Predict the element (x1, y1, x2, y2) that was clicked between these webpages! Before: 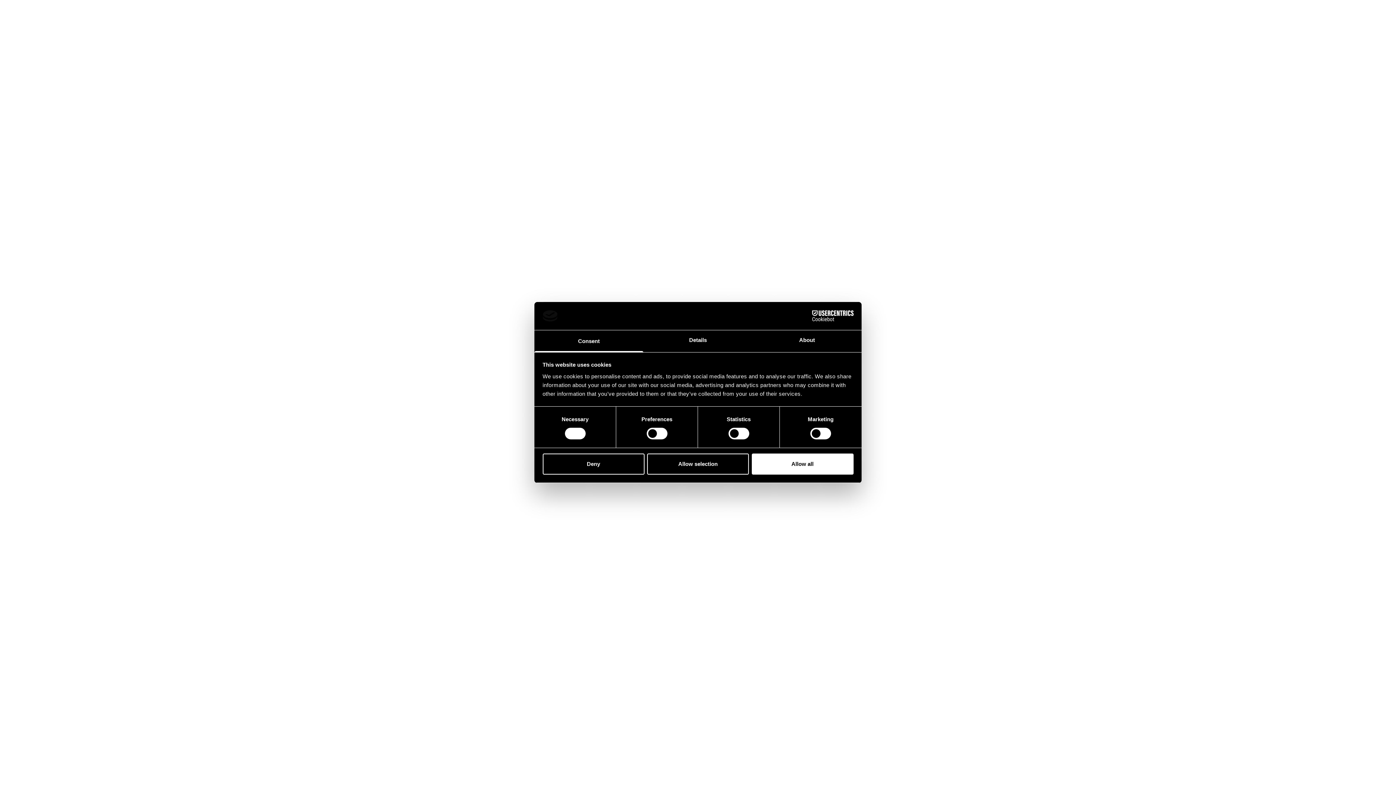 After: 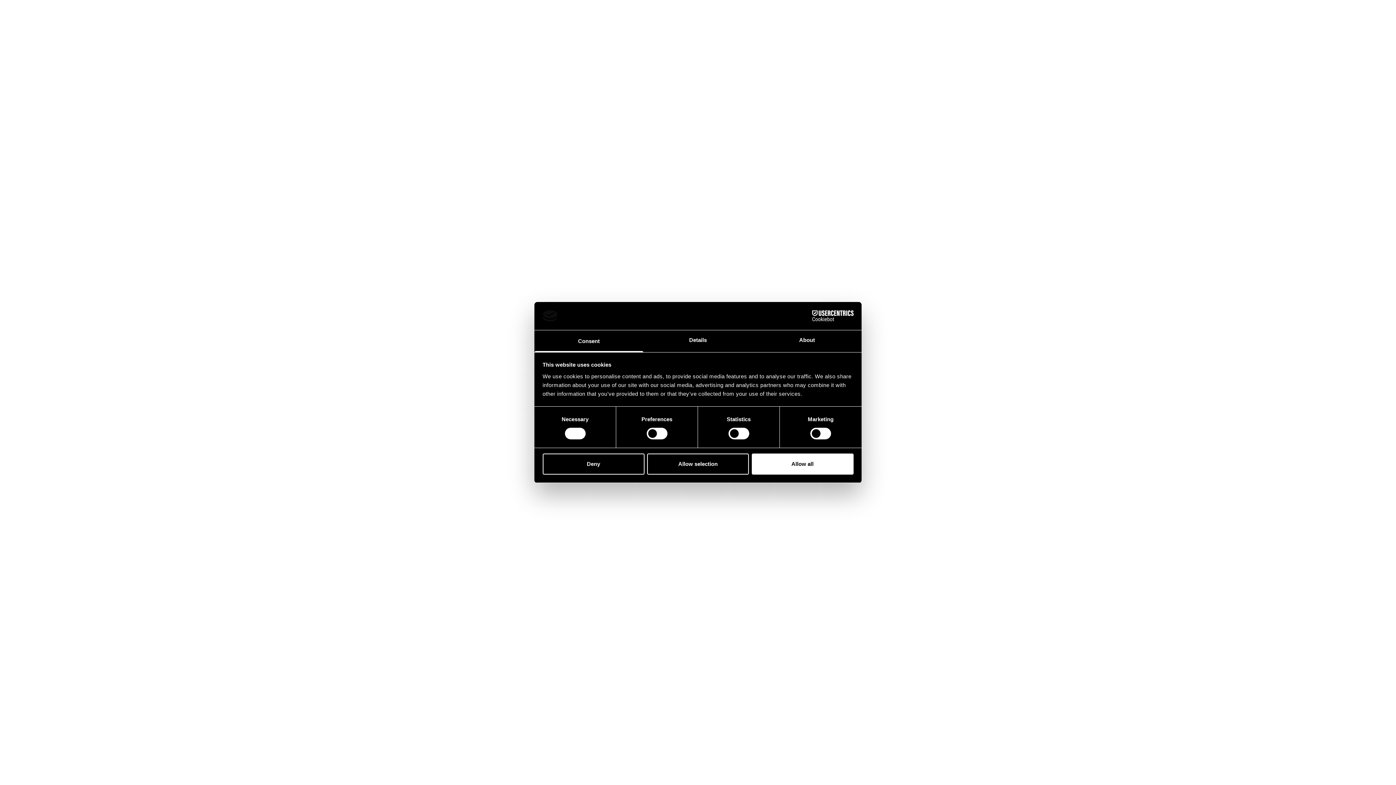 Action: label: Consent bbox: (534, 330, 643, 352)